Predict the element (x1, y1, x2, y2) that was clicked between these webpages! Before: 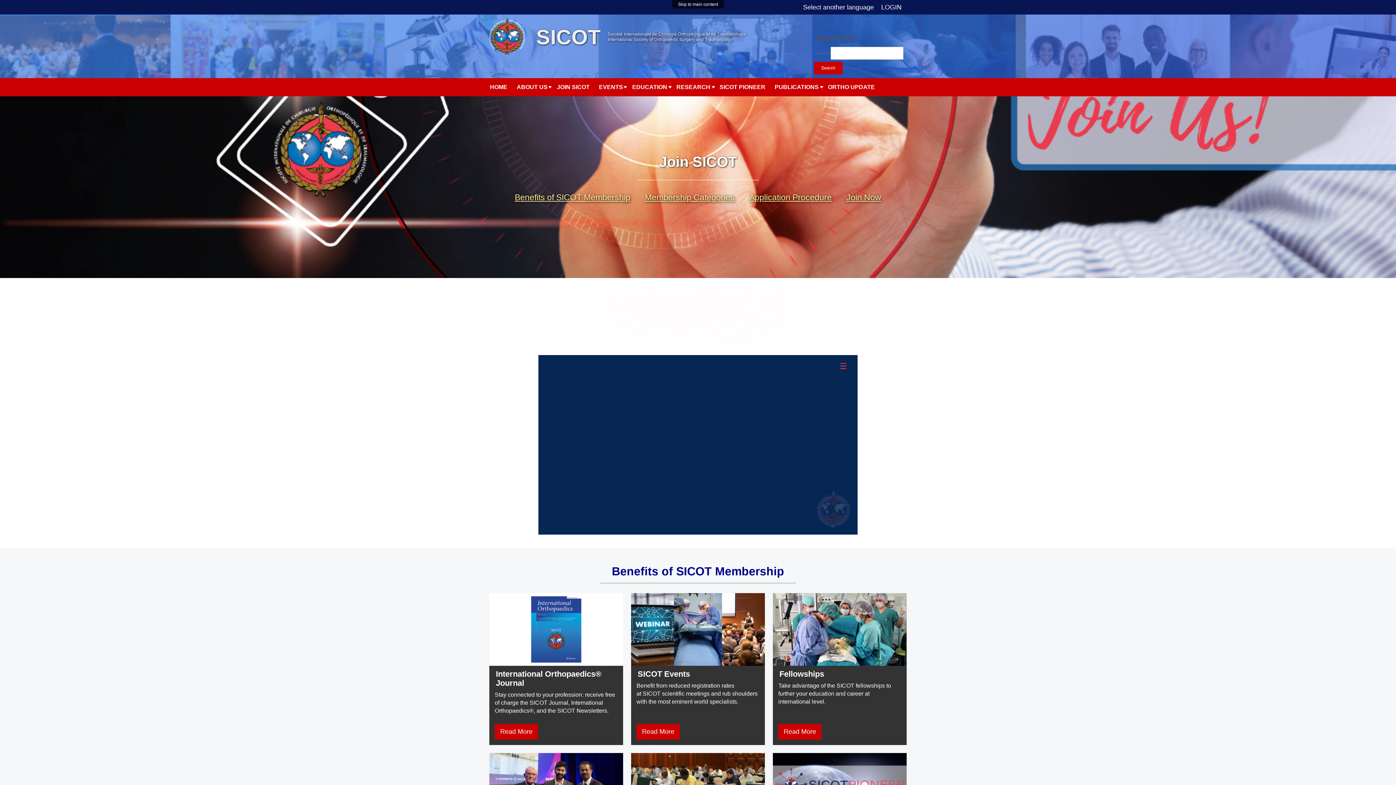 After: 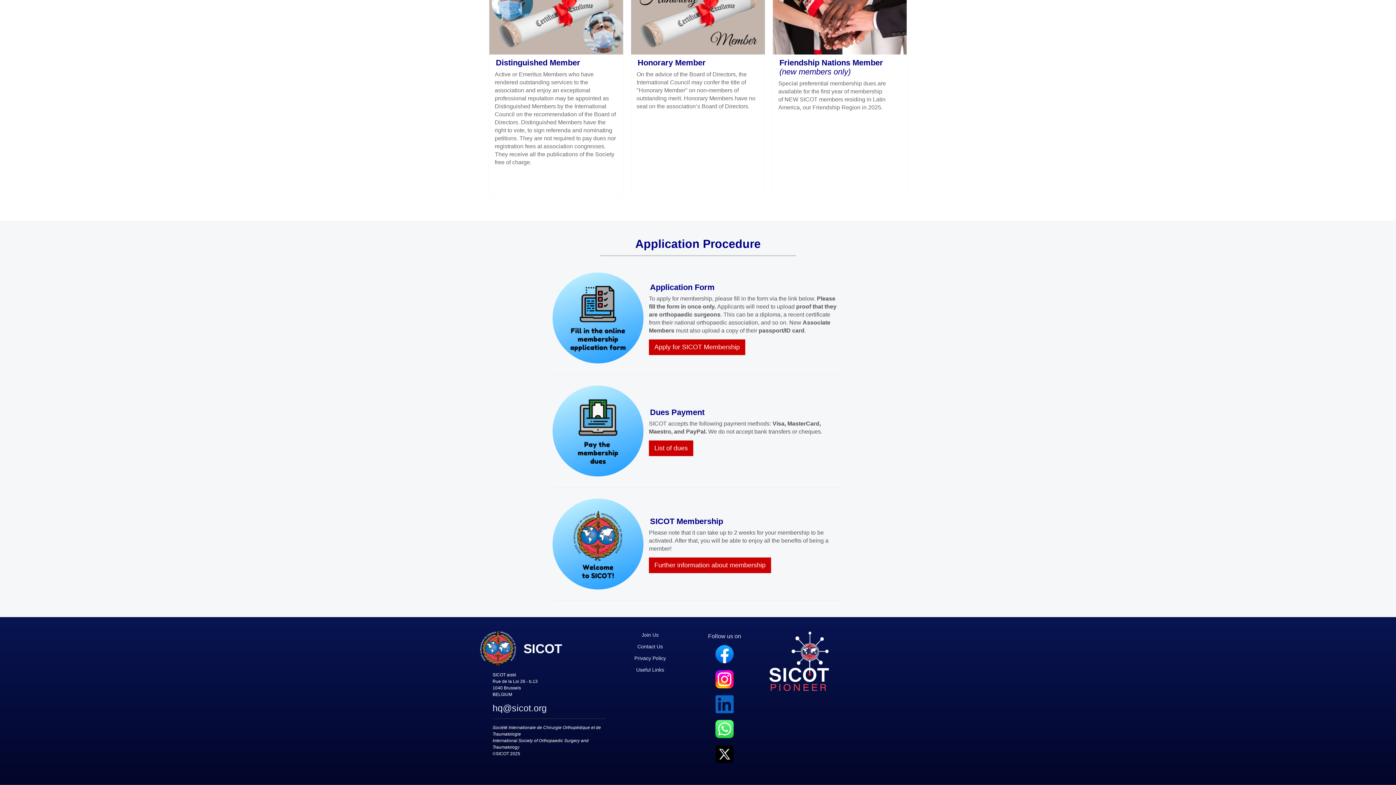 Action: label: Application Procedure bbox: (749, 192, 832, 202)